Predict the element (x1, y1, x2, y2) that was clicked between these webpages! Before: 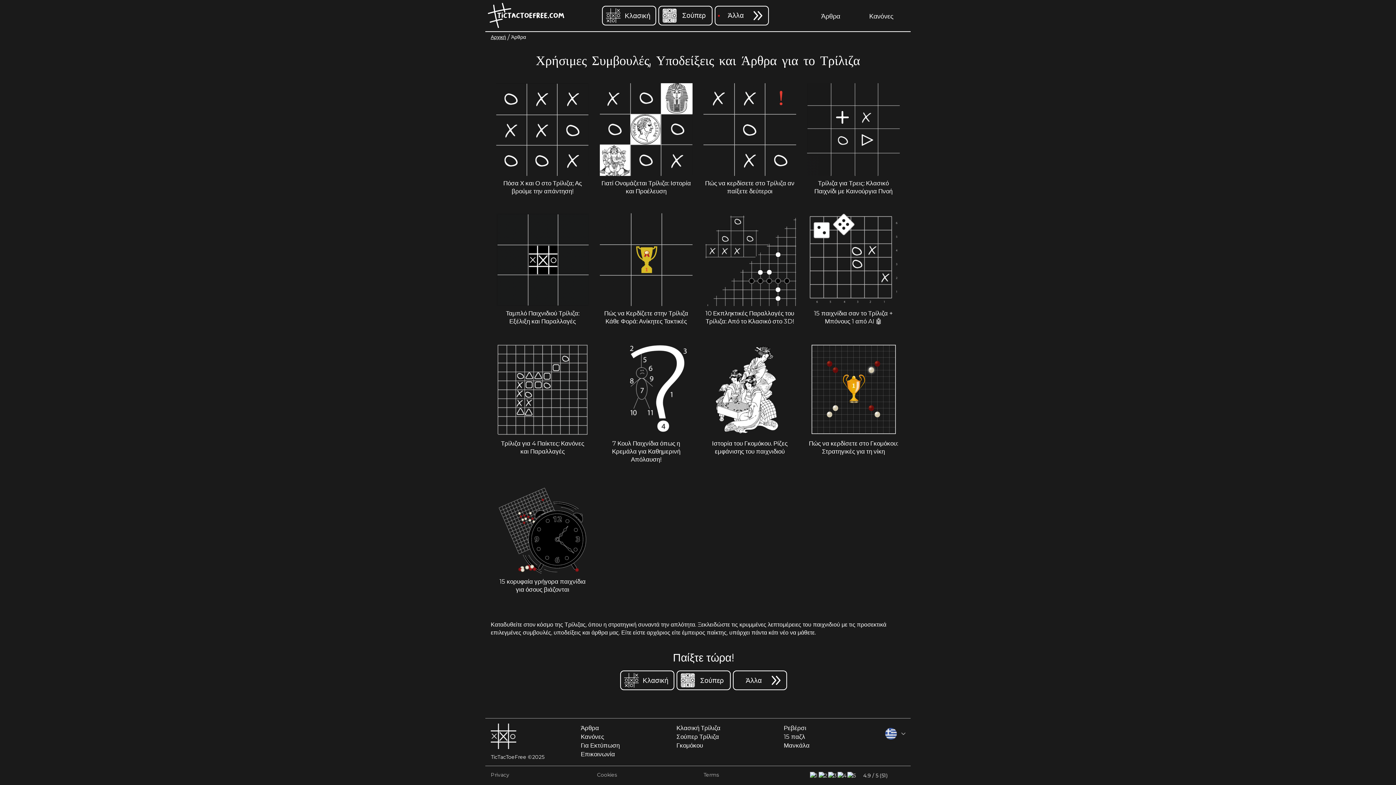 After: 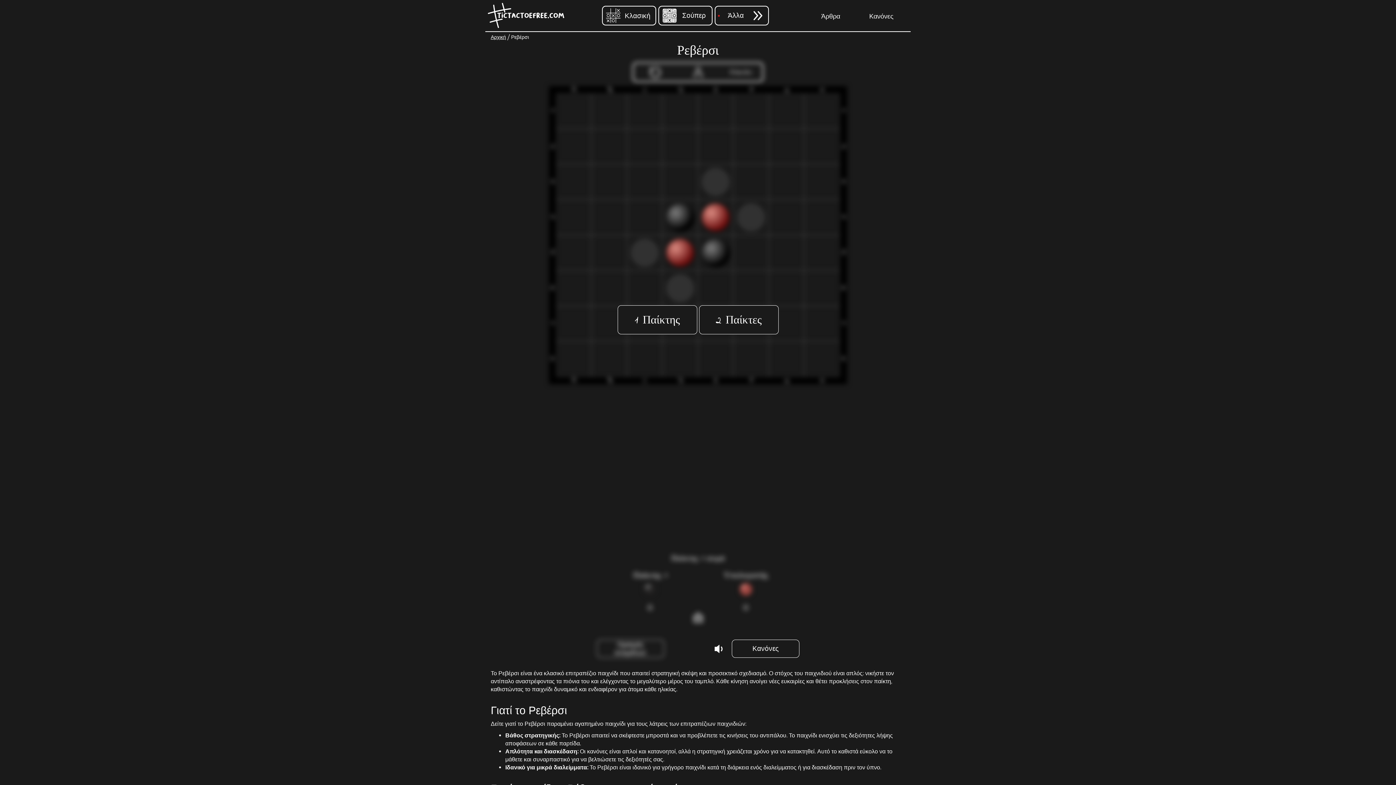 Action: bbox: (783, 724, 806, 734) label: Ρεβέρσι